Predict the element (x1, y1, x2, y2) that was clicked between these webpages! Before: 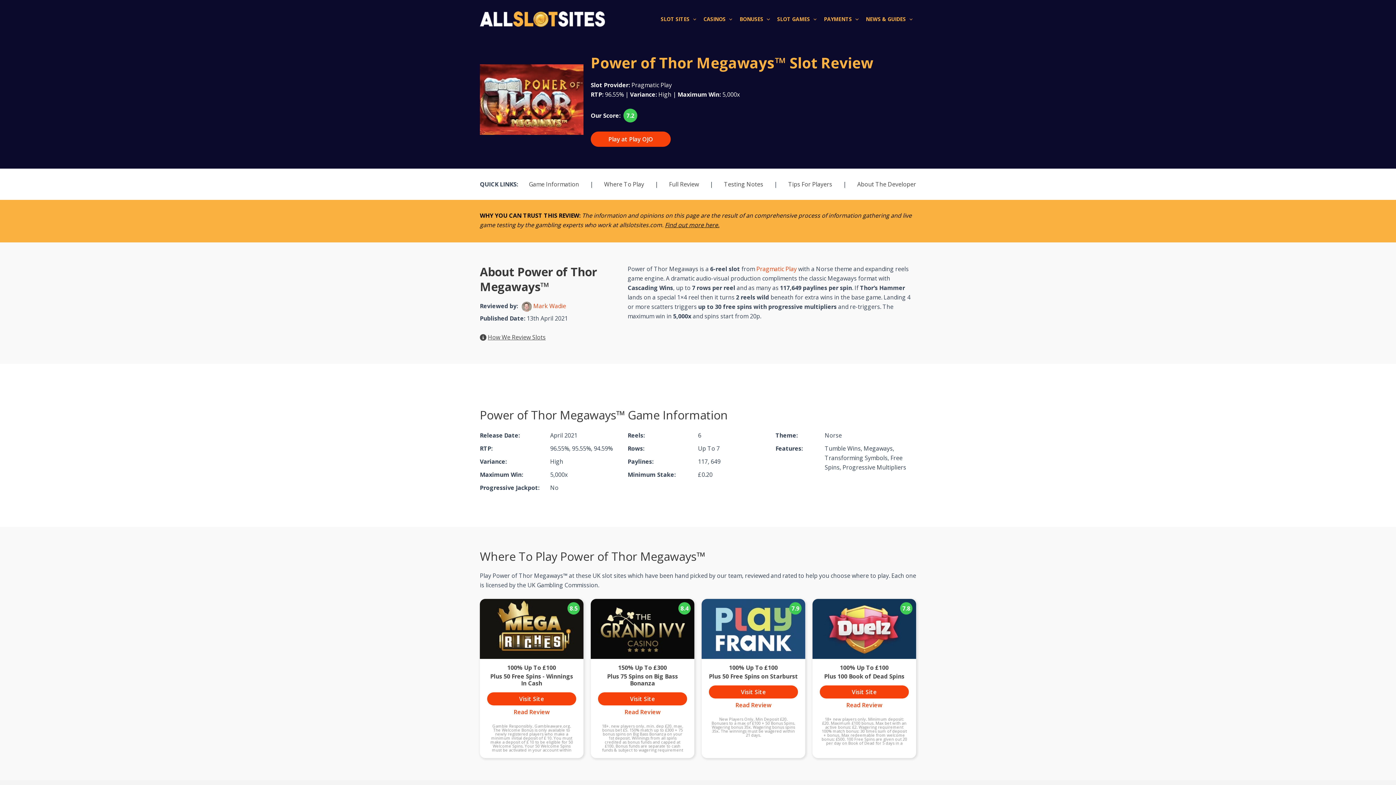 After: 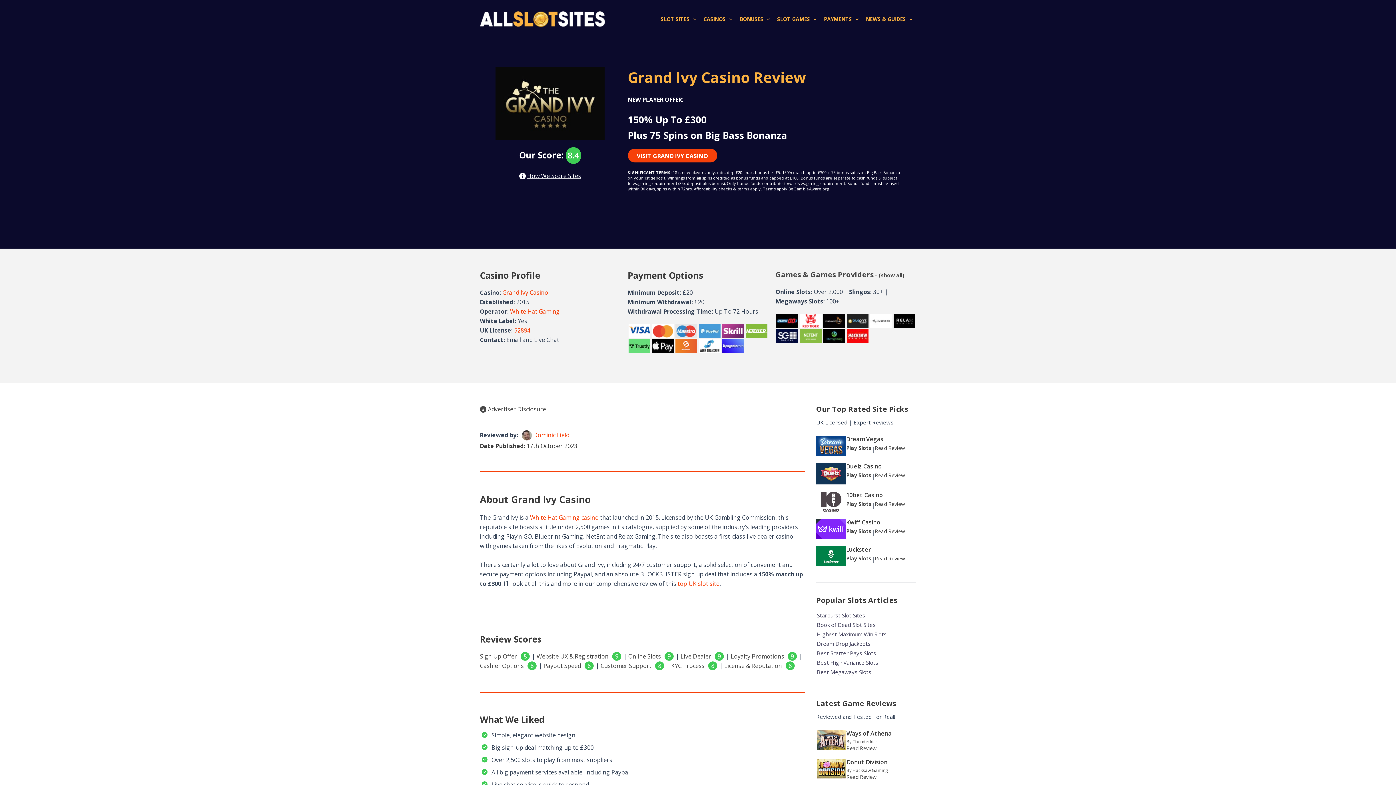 Action: label: Read Review bbox: (598, 705, 687, 718)